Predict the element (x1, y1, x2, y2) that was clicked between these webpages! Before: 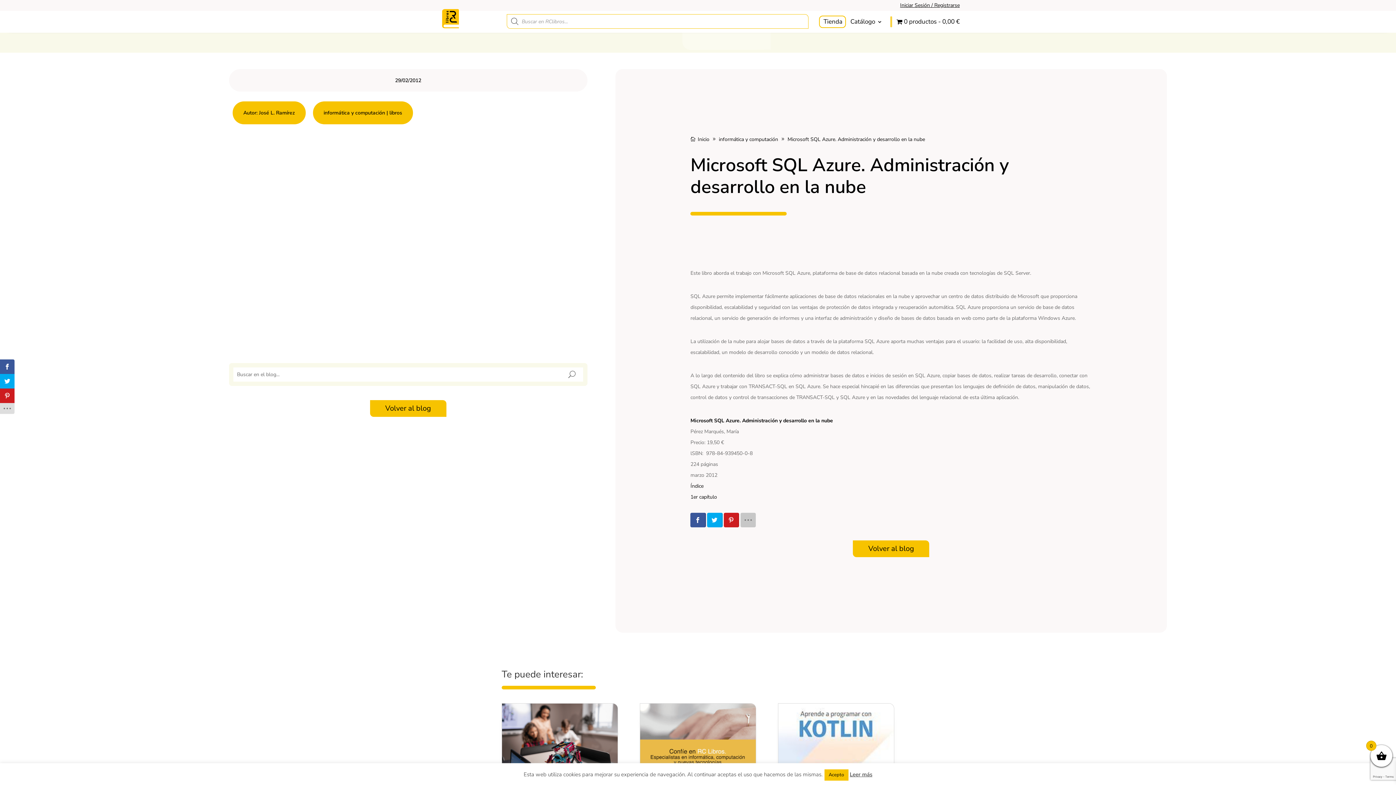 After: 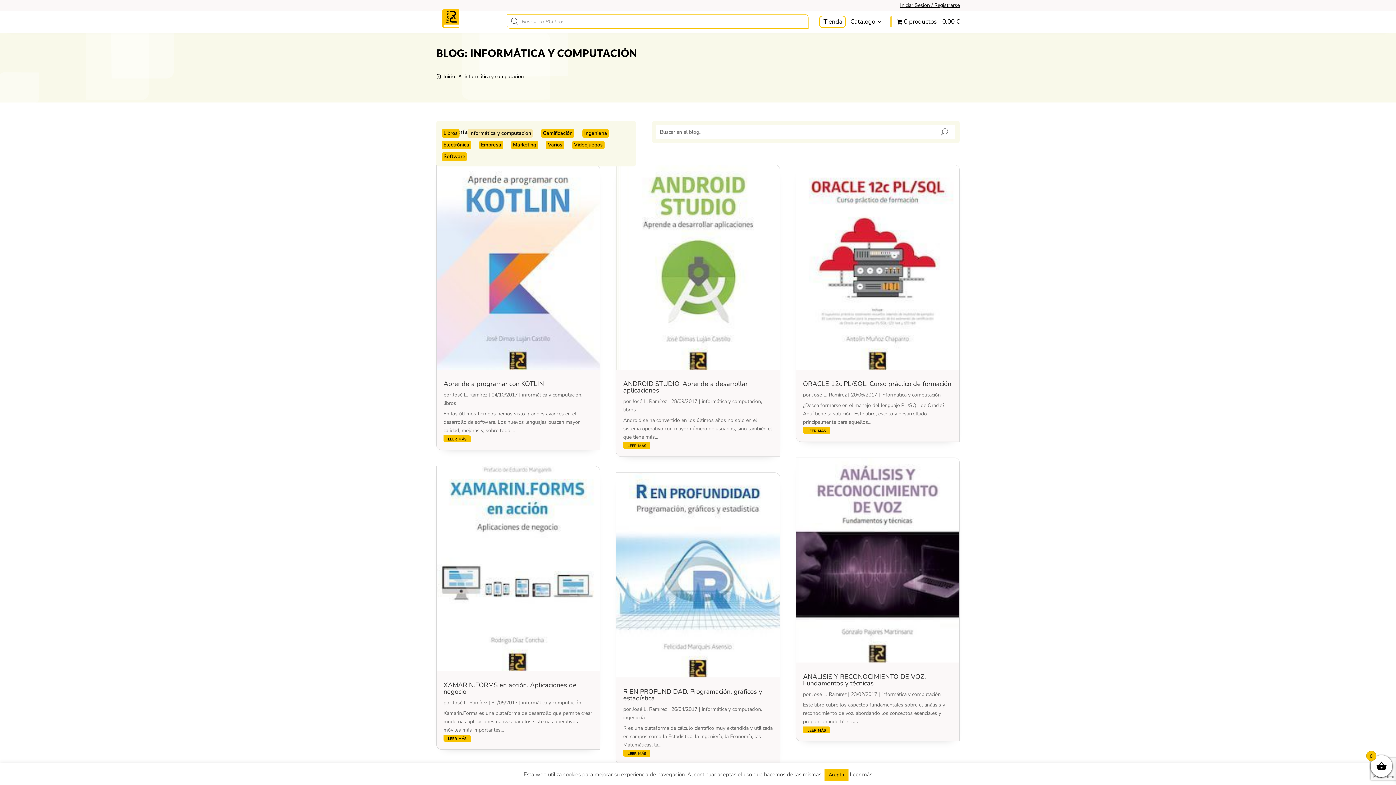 Action: bbox: (719, 135, 780, 142) label: informática y computación